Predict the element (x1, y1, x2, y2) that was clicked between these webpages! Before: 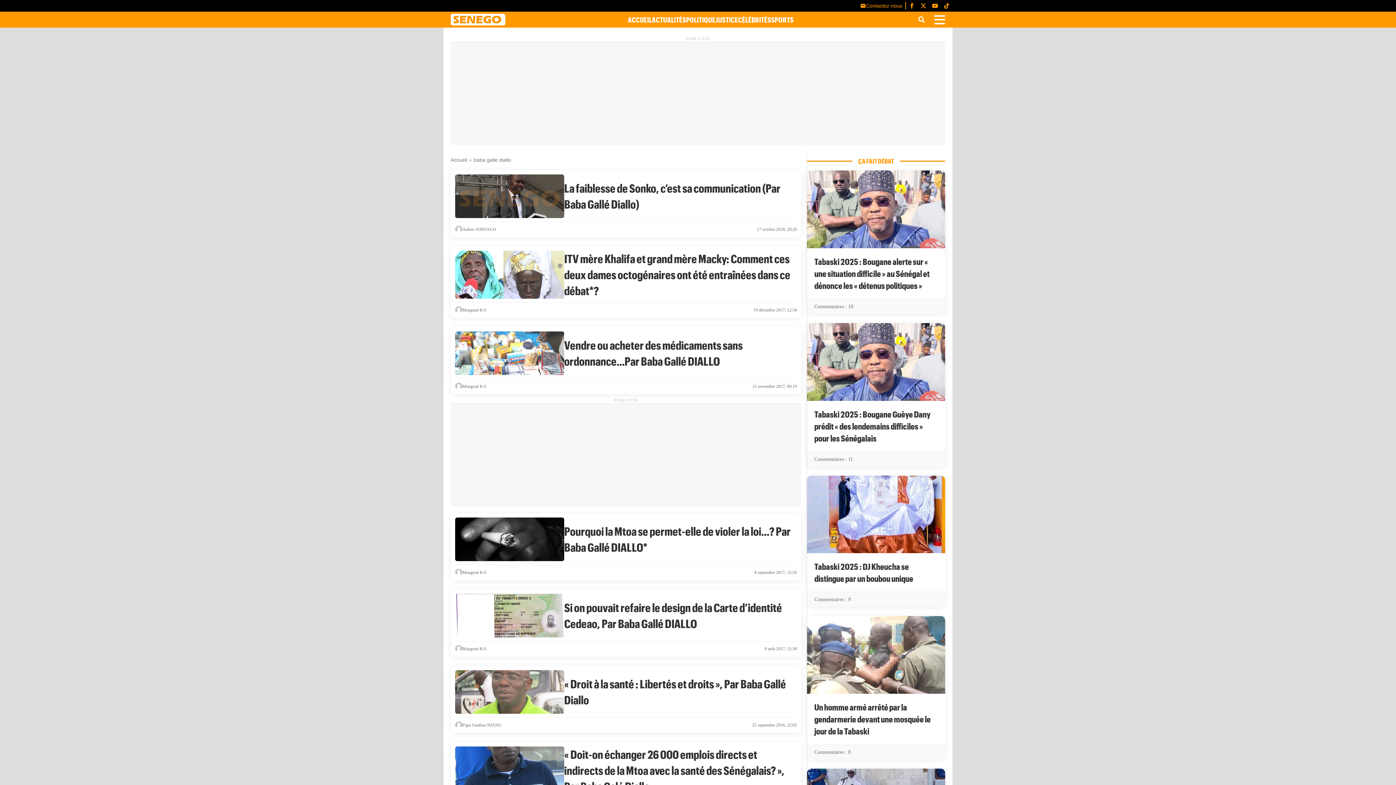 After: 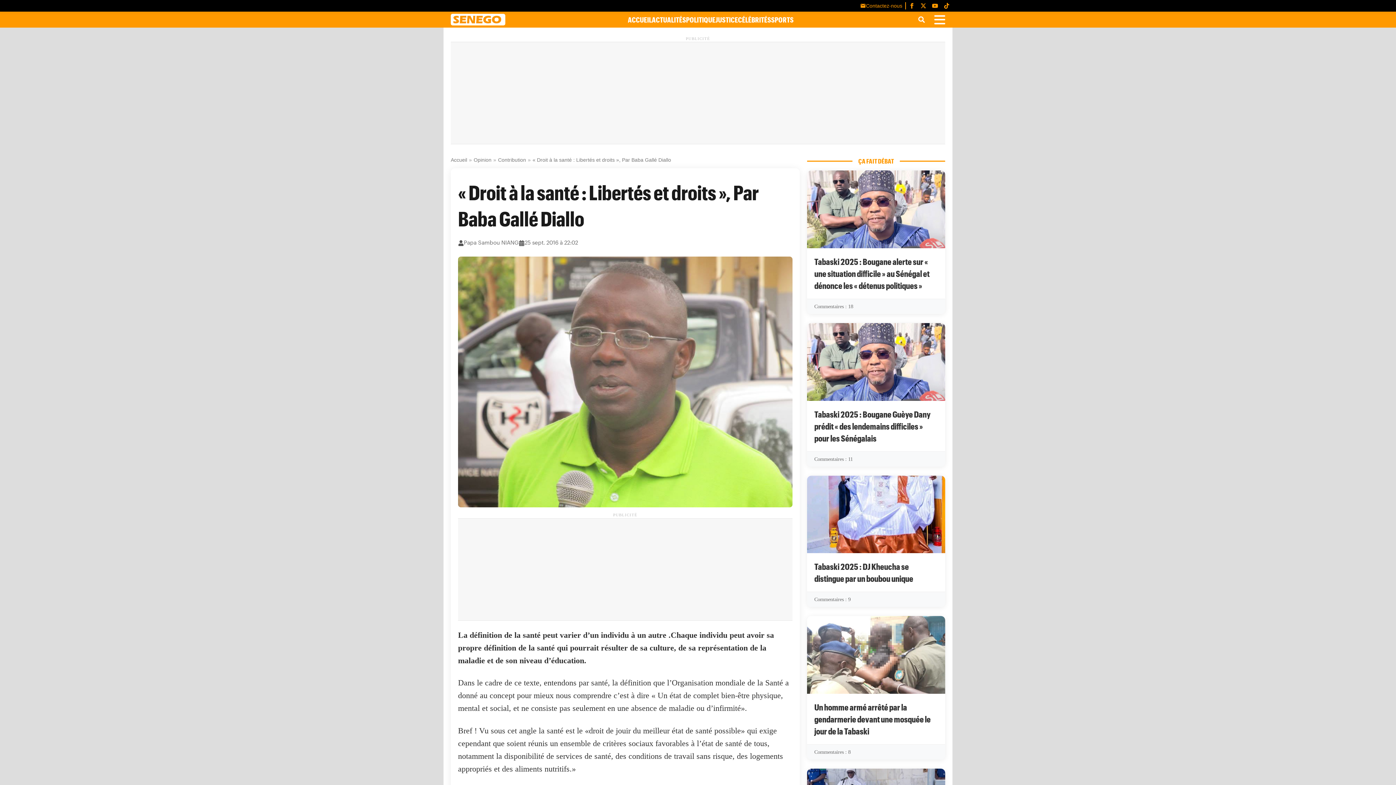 Action: bbox: (564, 676, 797, 708) label: « Droit à la santé : Libertés et droits », Par Baba Gallé Diallo